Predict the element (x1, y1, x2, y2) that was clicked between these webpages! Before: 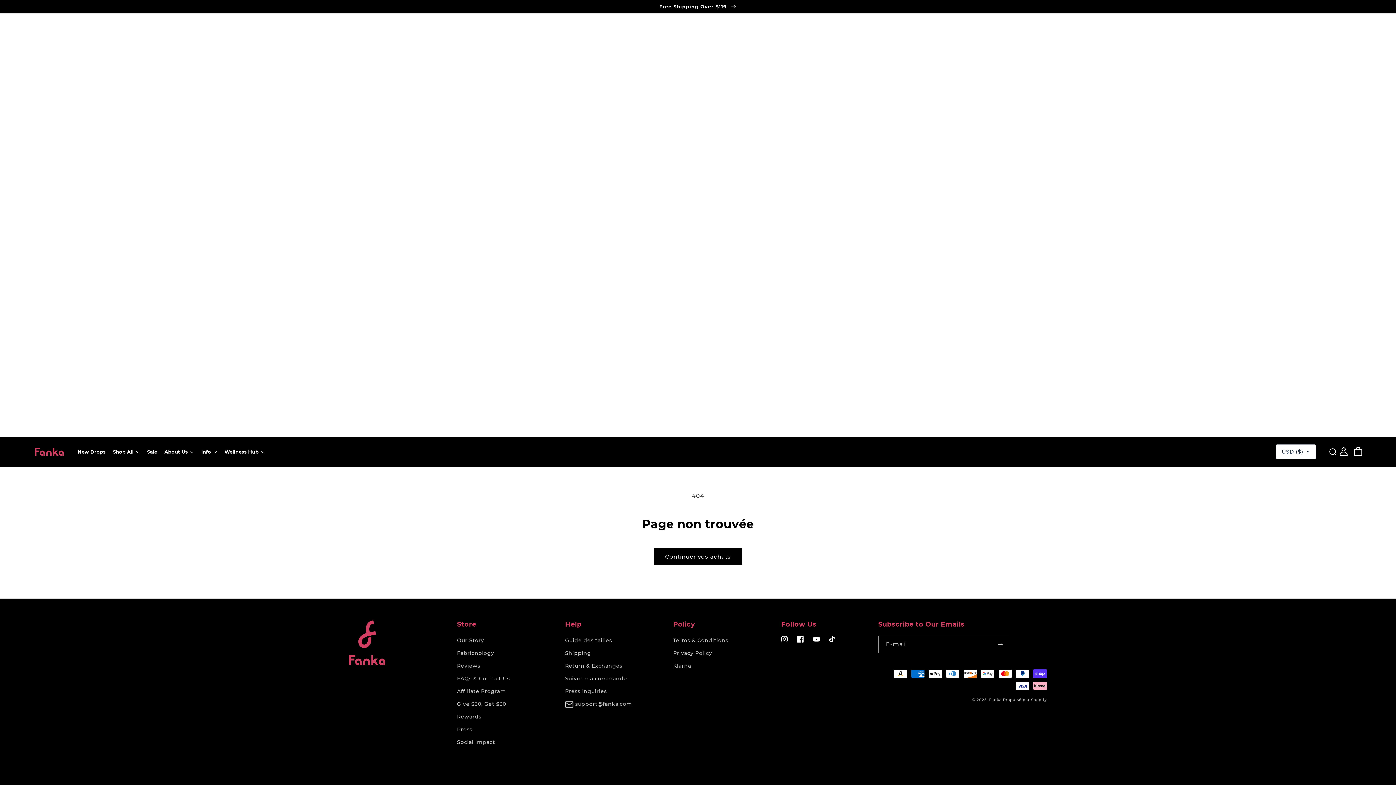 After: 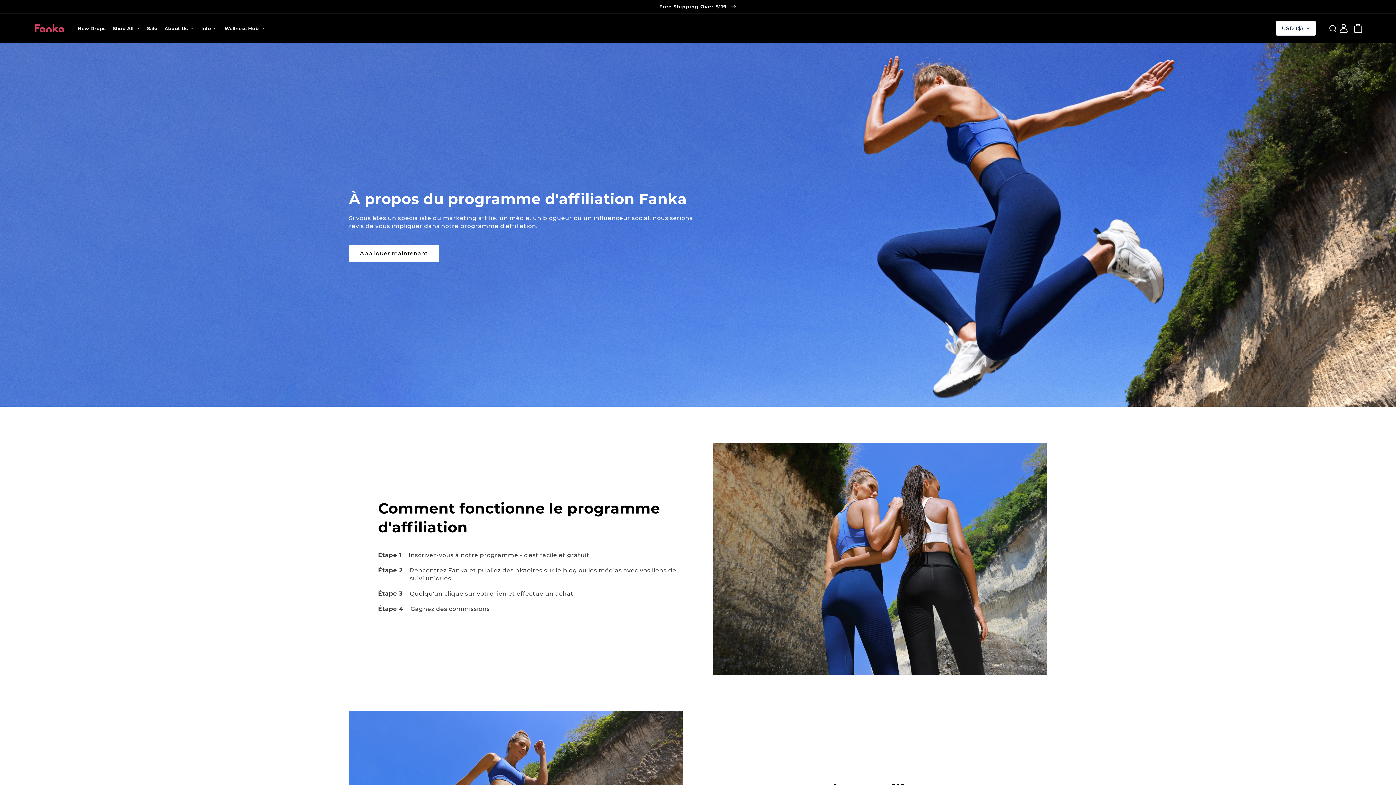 Action: bbox: (457, 685, 505, 698) label: Affiliate Program